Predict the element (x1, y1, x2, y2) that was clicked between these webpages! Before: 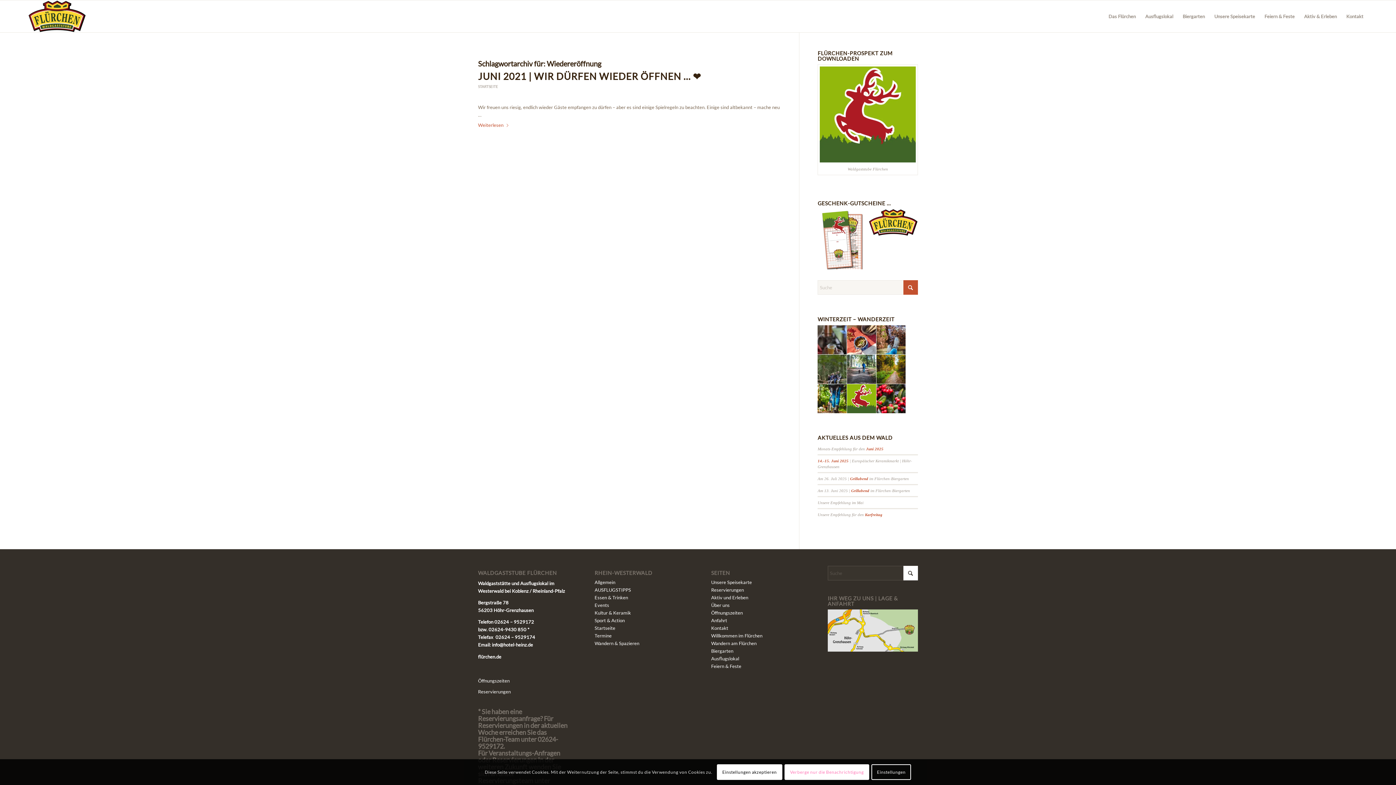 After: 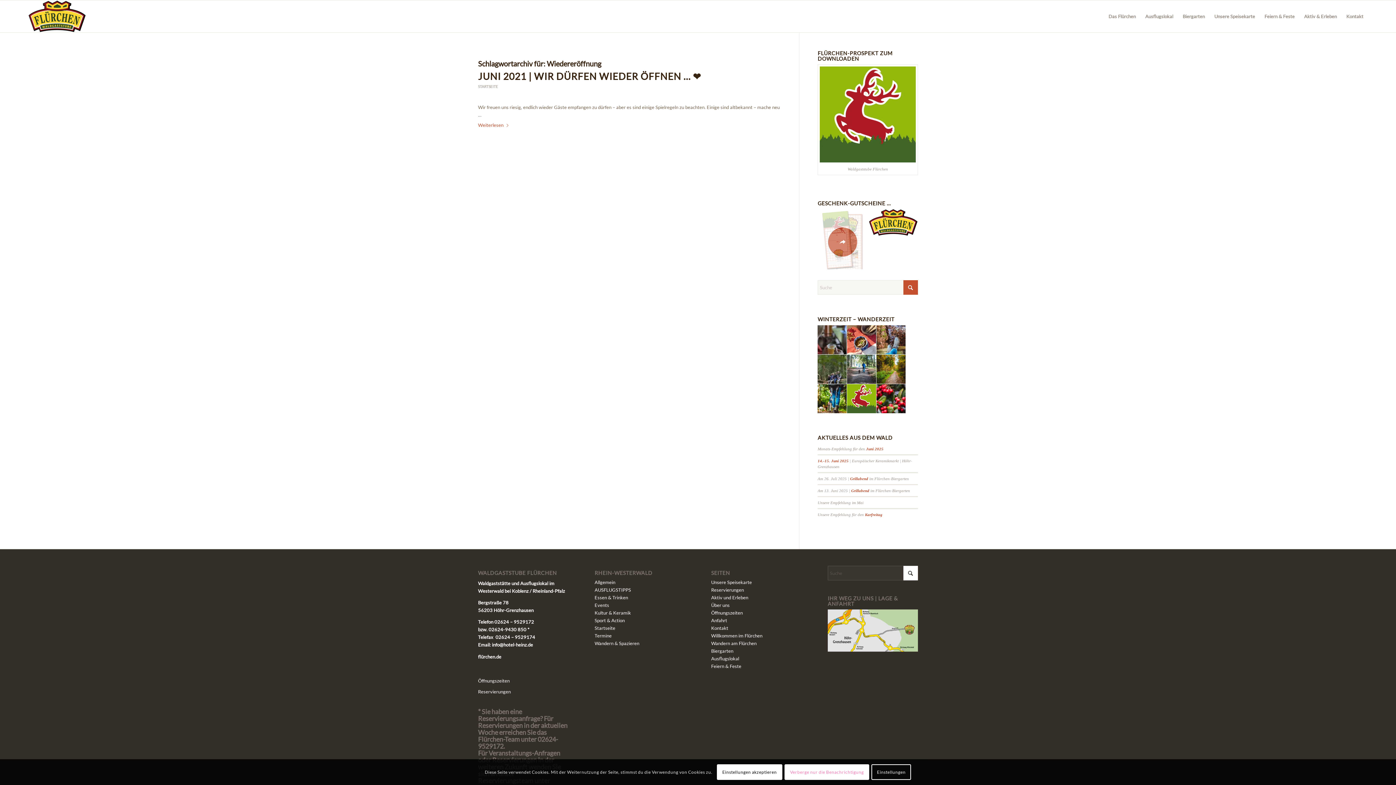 Action: bbox: (817, 208, 867, 258)